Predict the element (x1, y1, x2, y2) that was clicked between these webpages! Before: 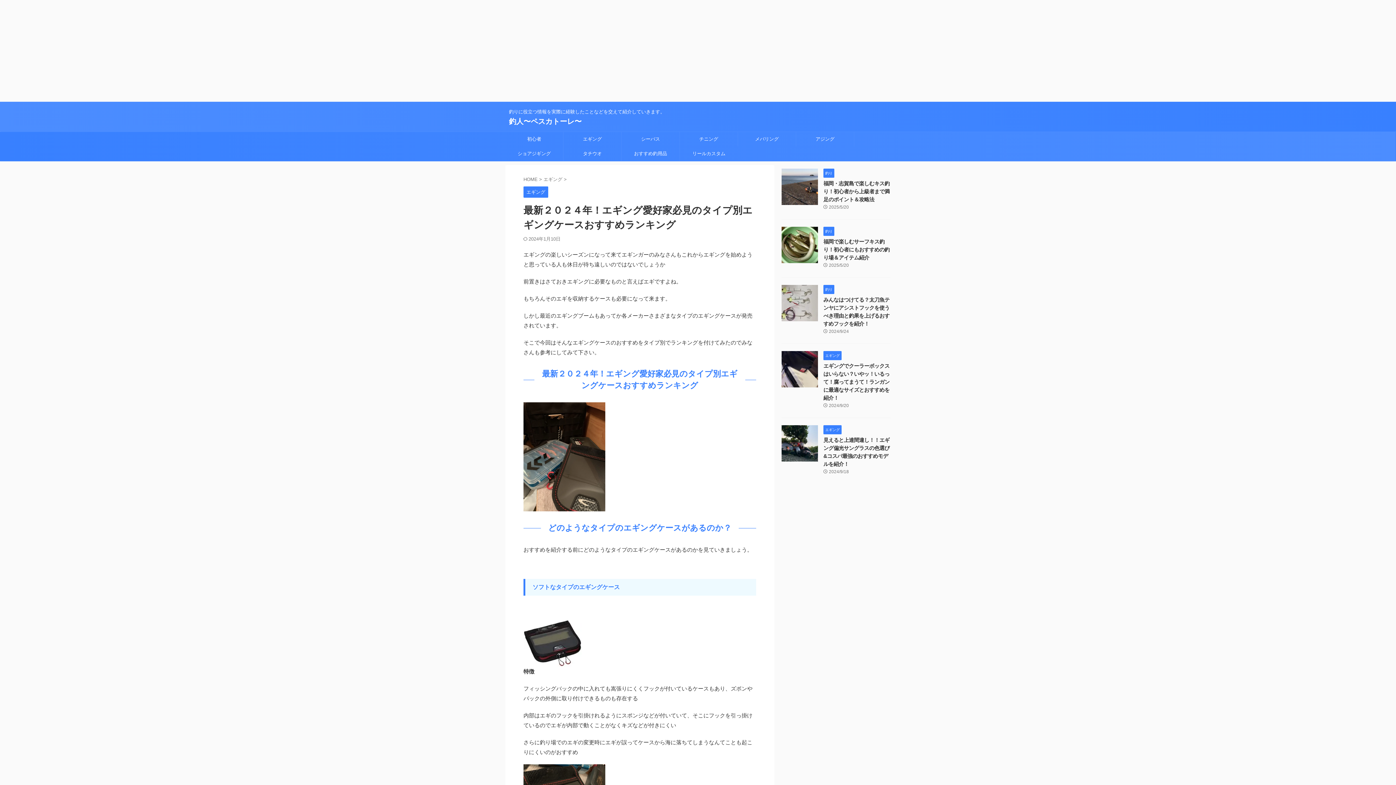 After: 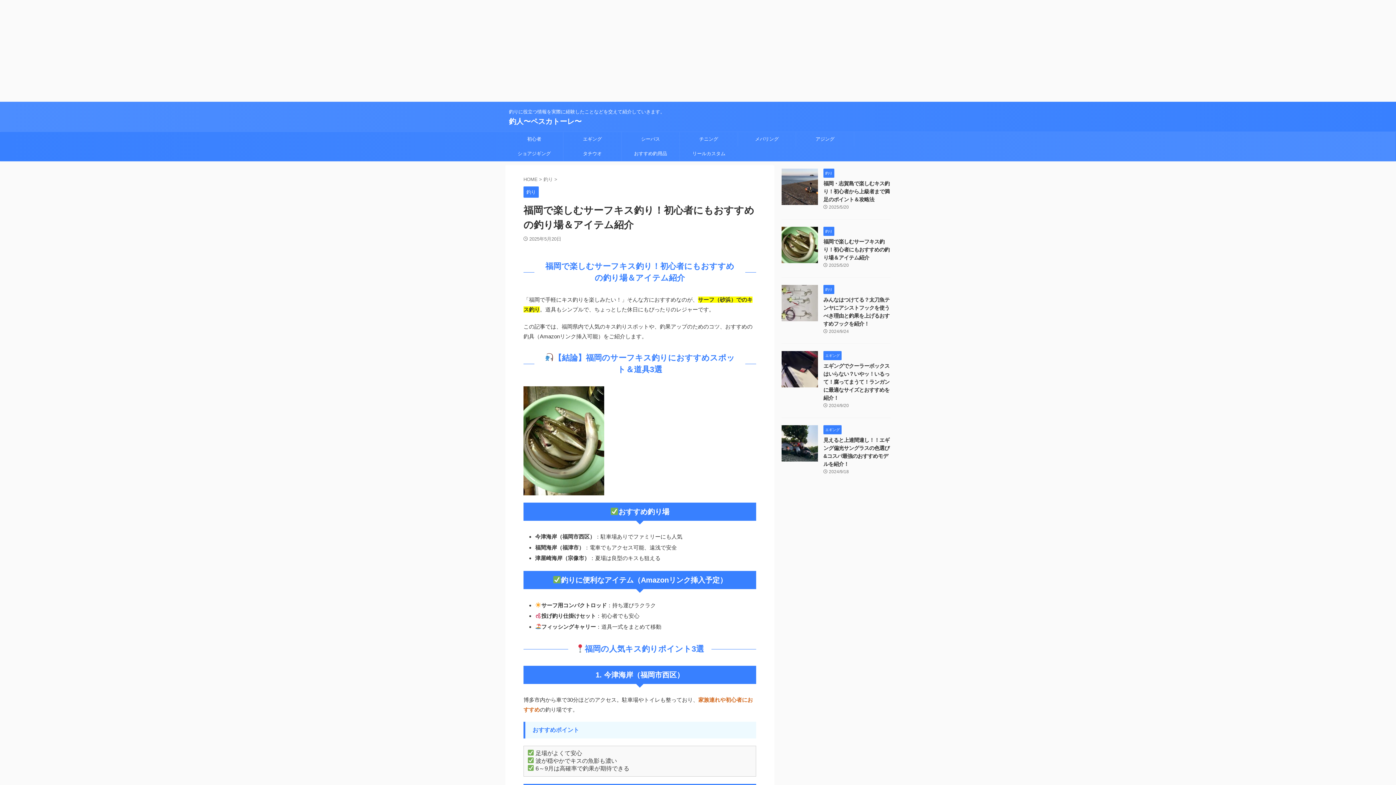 Action: label: 福岡で楽しむサーフキス釣り！初心者にもおすすめの釣り場＆アイテム紹介 bbox: (823, 238, 889, 260)